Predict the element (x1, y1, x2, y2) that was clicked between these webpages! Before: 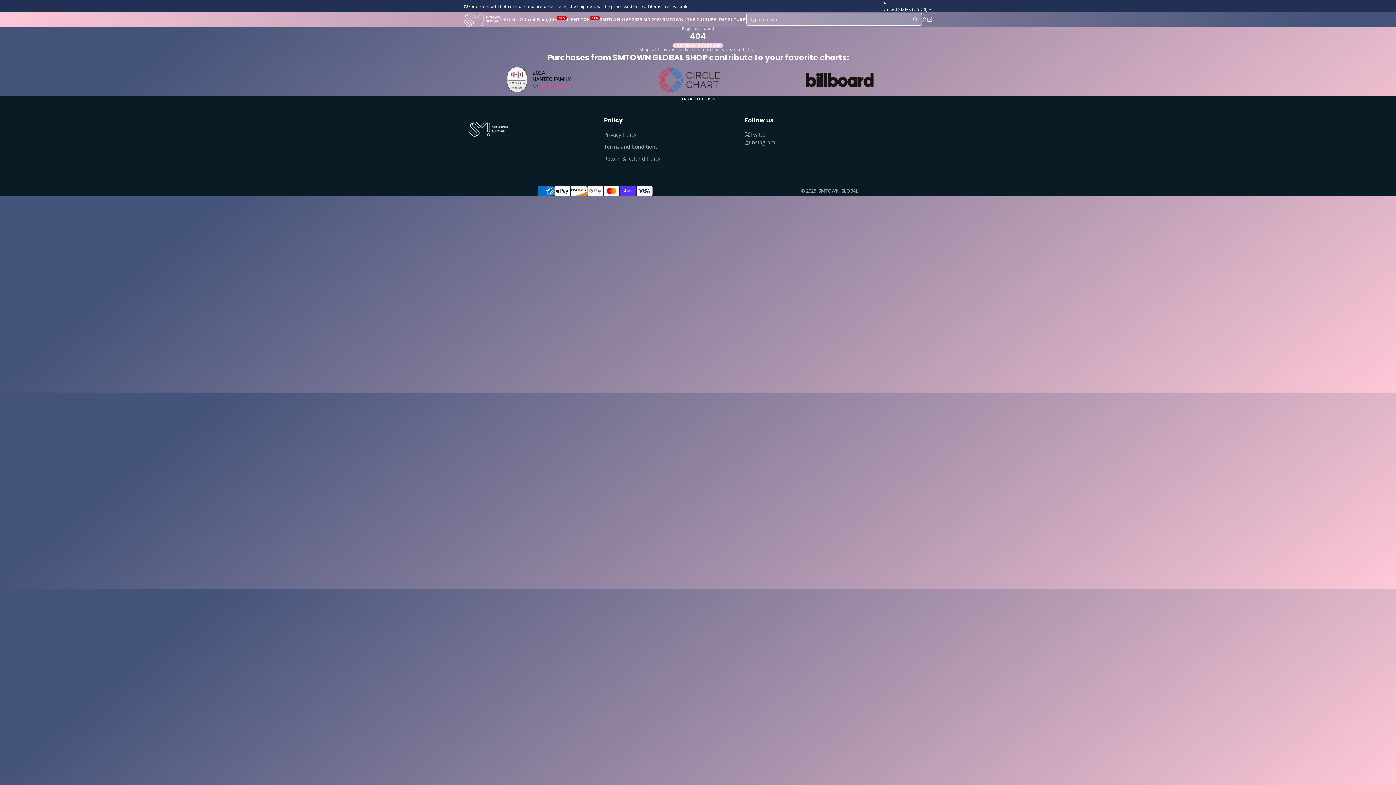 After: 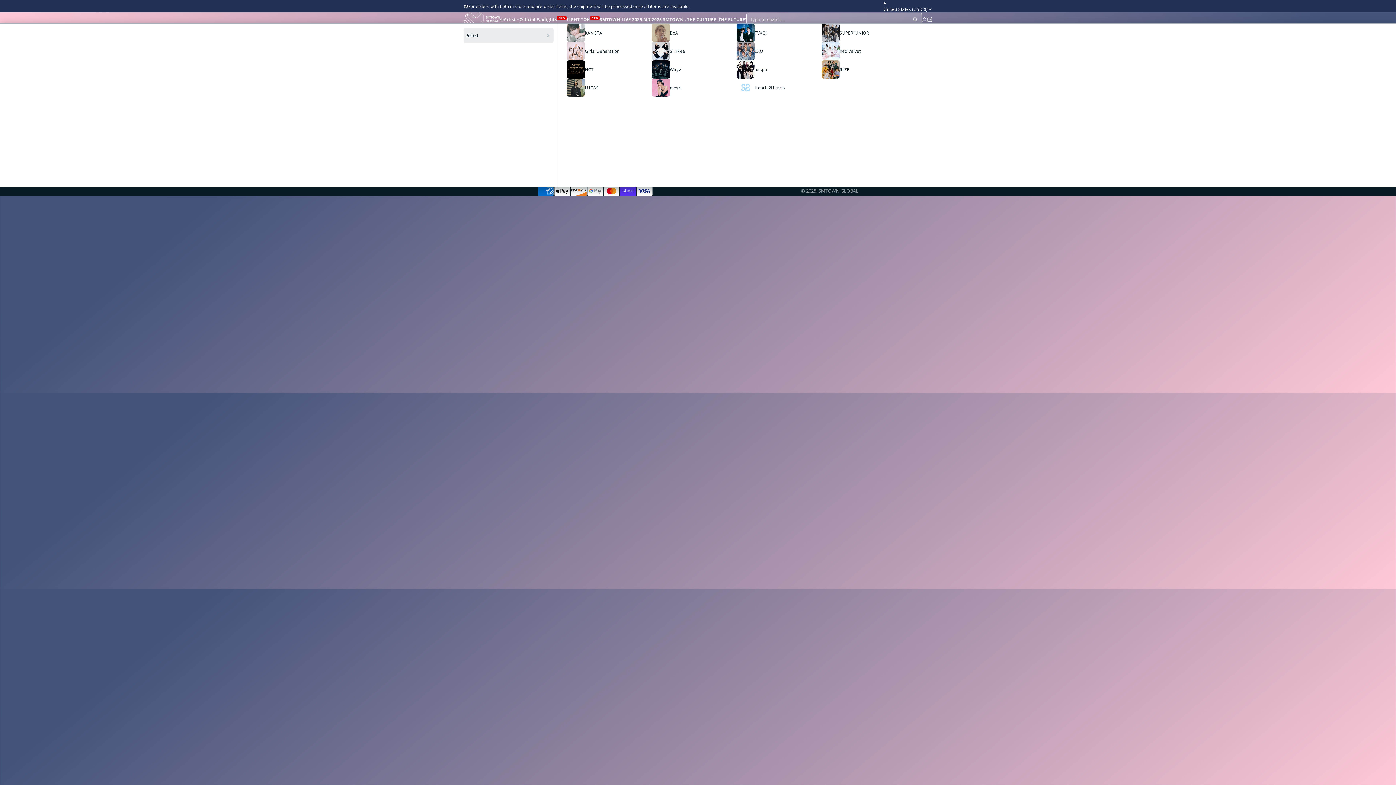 Action: label: Artist bbox: (500, 15, 519, 23)